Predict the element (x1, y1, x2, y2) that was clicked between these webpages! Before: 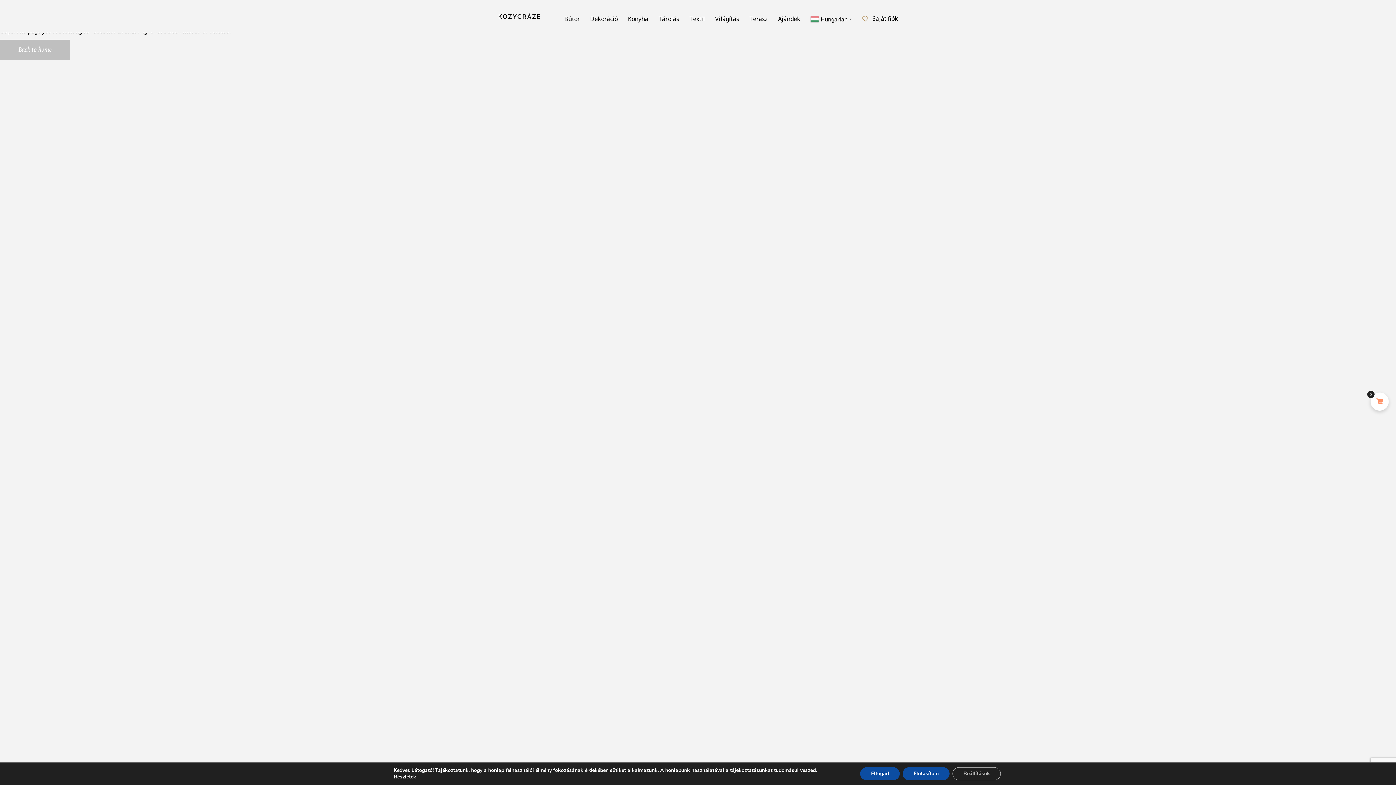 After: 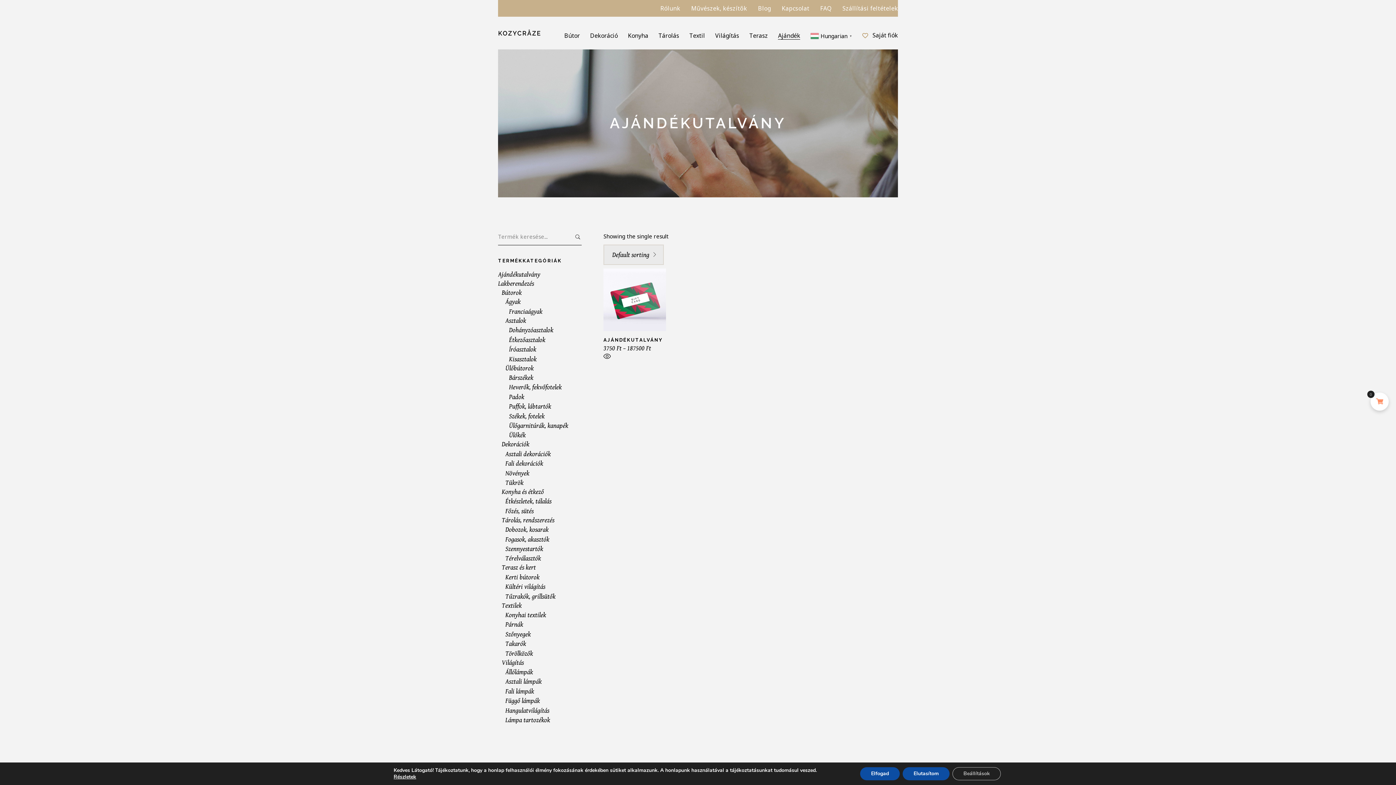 Action: label: Ajándék bbox: (773, 13, 805, 24)